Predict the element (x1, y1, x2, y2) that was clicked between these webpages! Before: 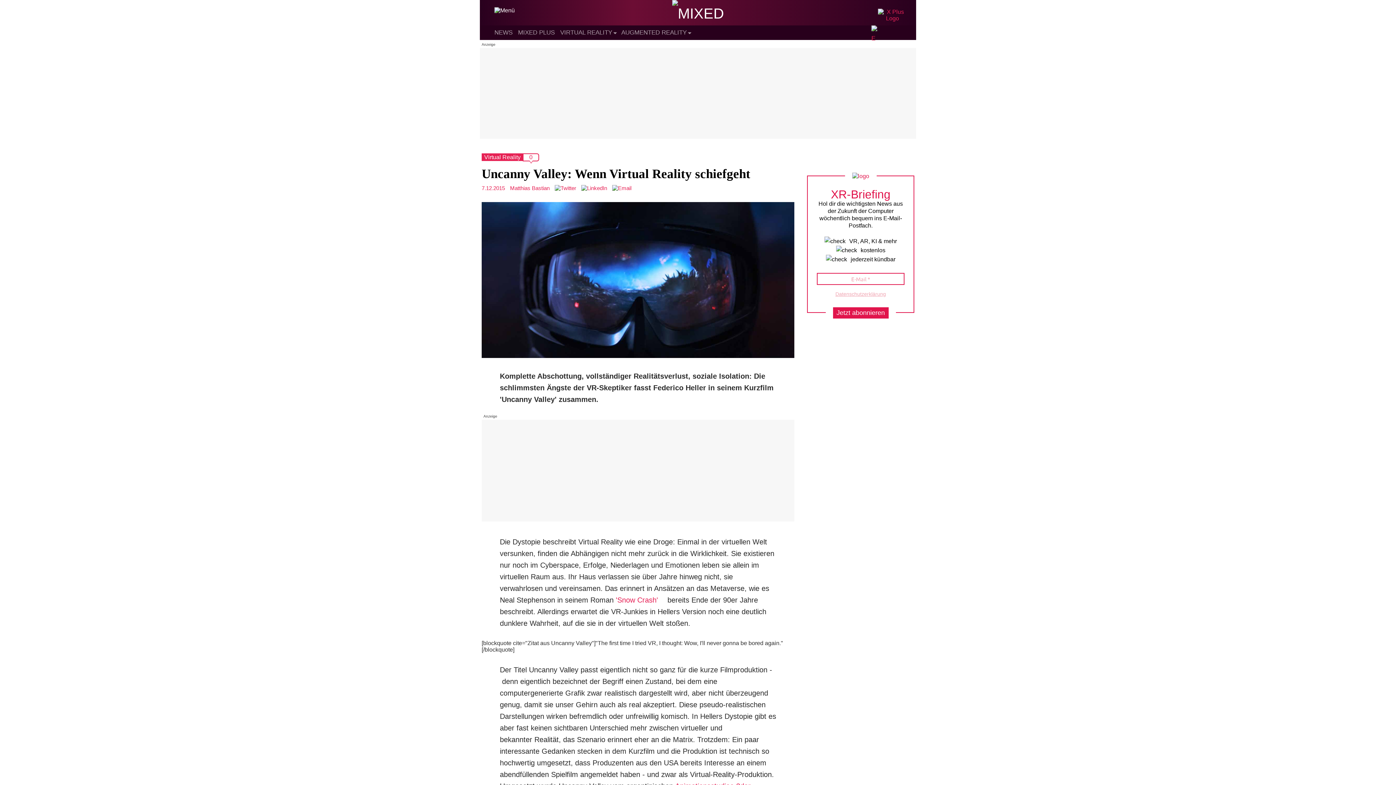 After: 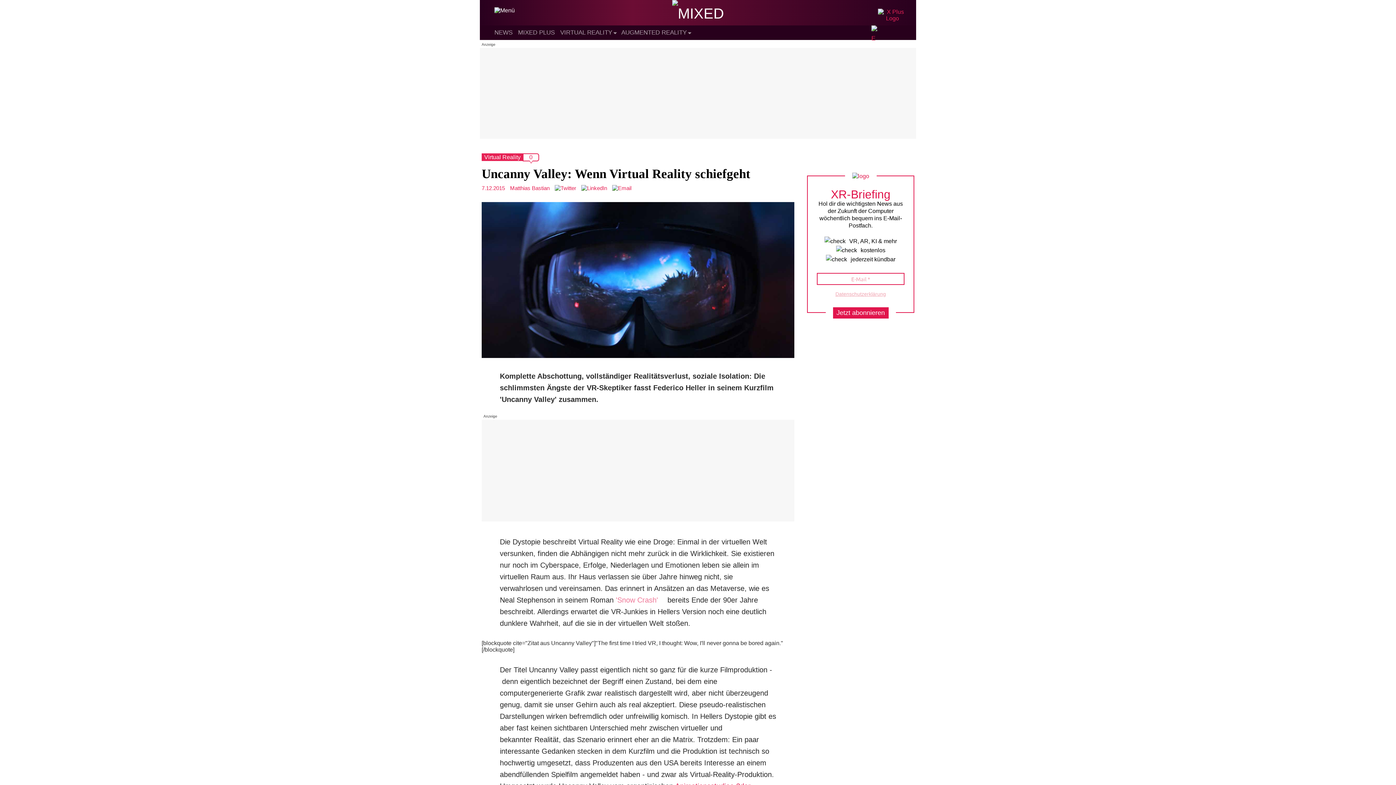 Action: bbox: (616, 596, 665, 604) label: 'Snow Crash'